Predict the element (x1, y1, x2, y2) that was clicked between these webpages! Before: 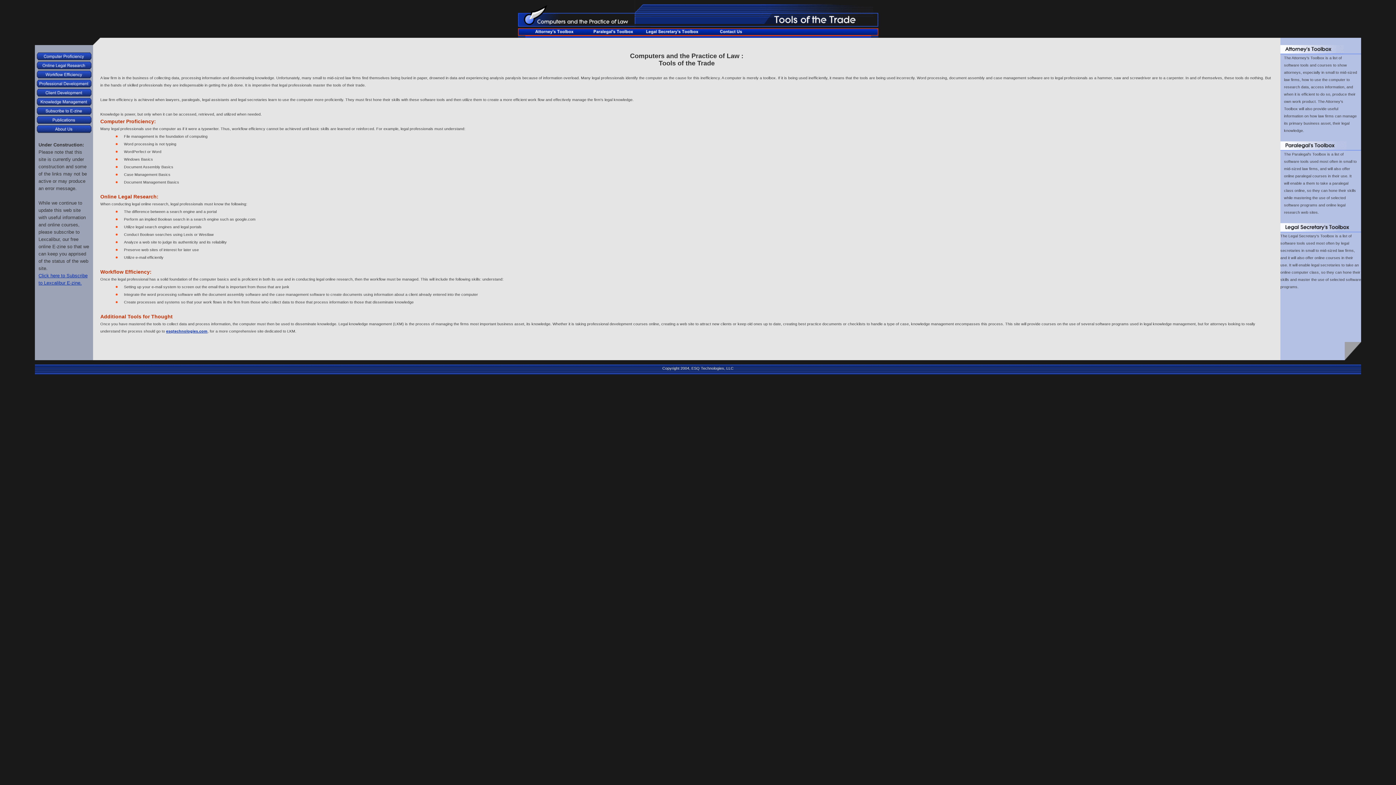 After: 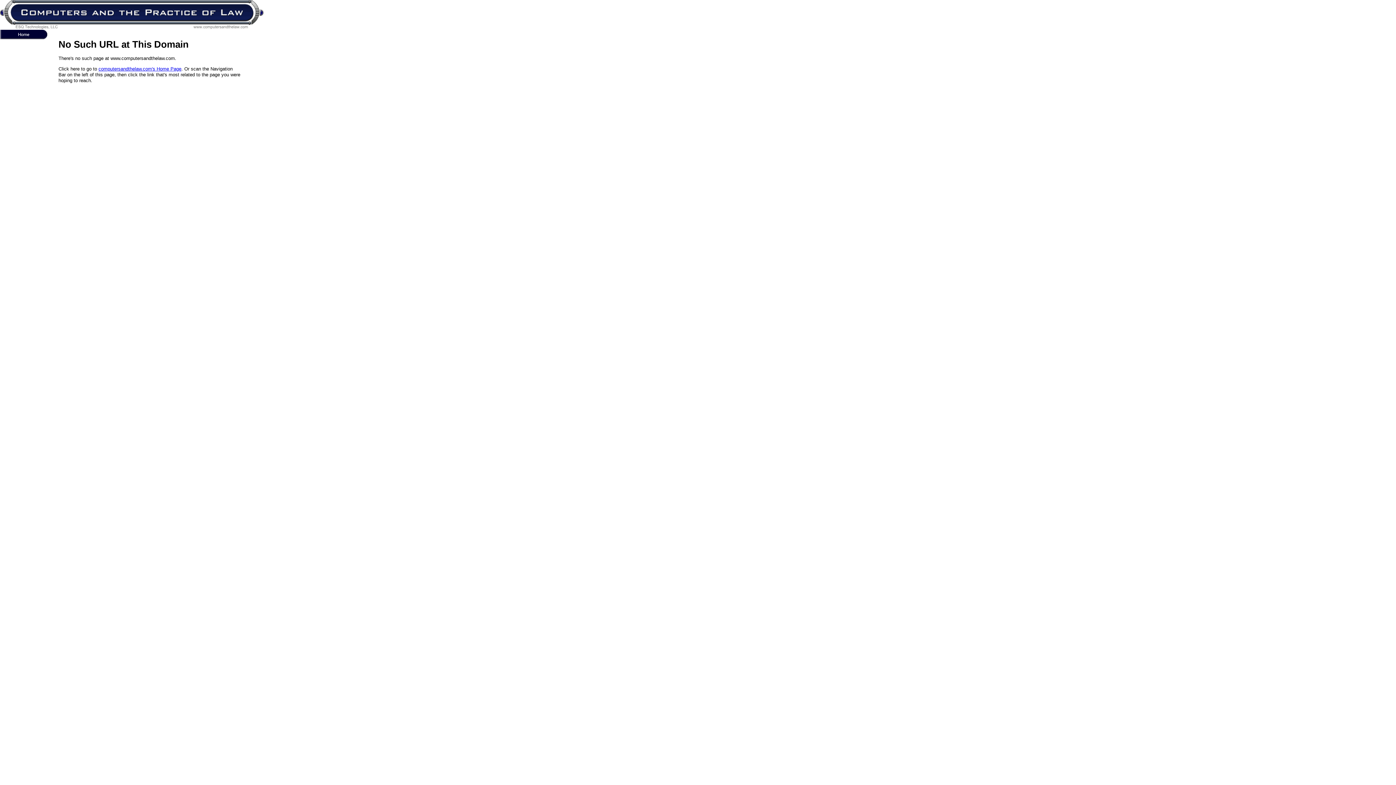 Action: bbox: (584, 32, 642, 36)